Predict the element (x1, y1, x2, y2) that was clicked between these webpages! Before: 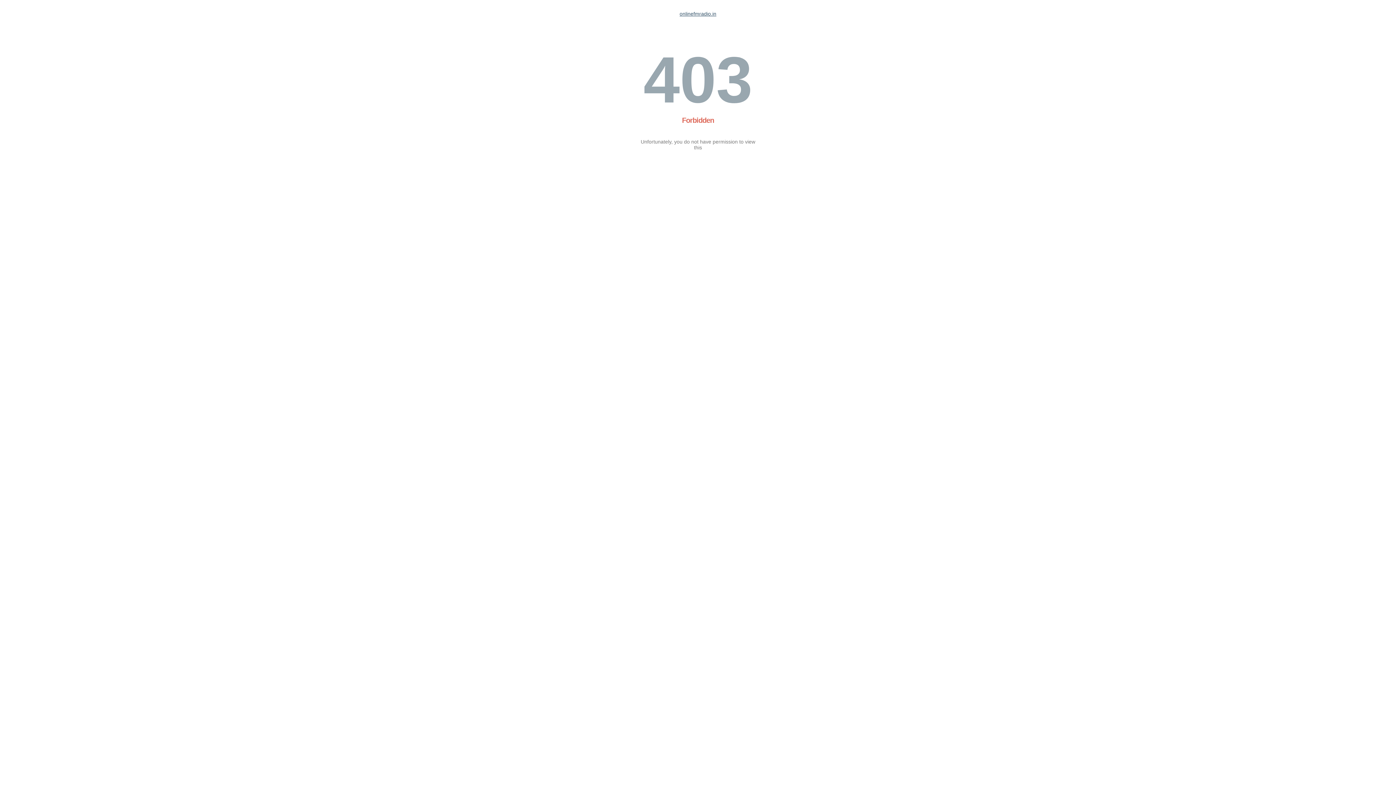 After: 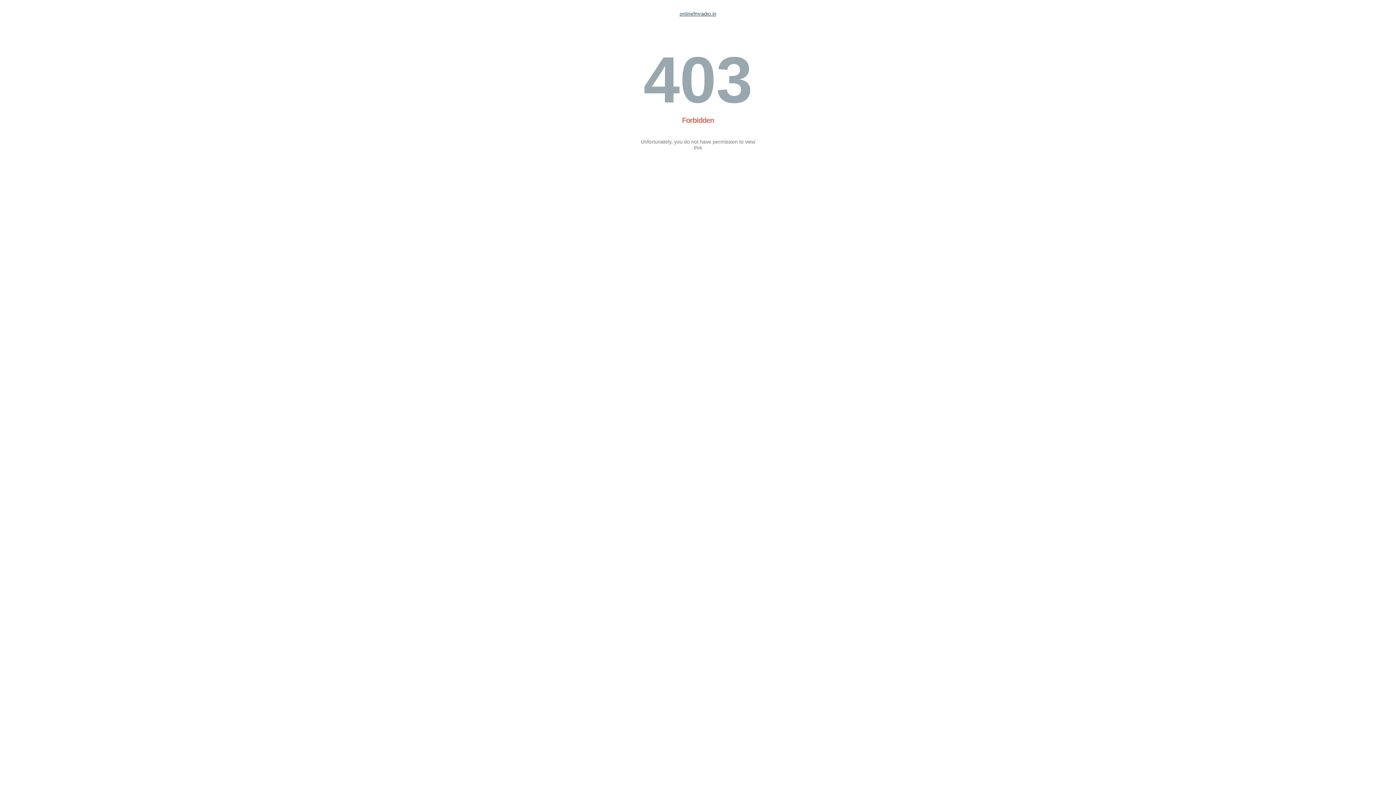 Action: bbox: (679, 10, 716, 16) label: onlinefmradio.in